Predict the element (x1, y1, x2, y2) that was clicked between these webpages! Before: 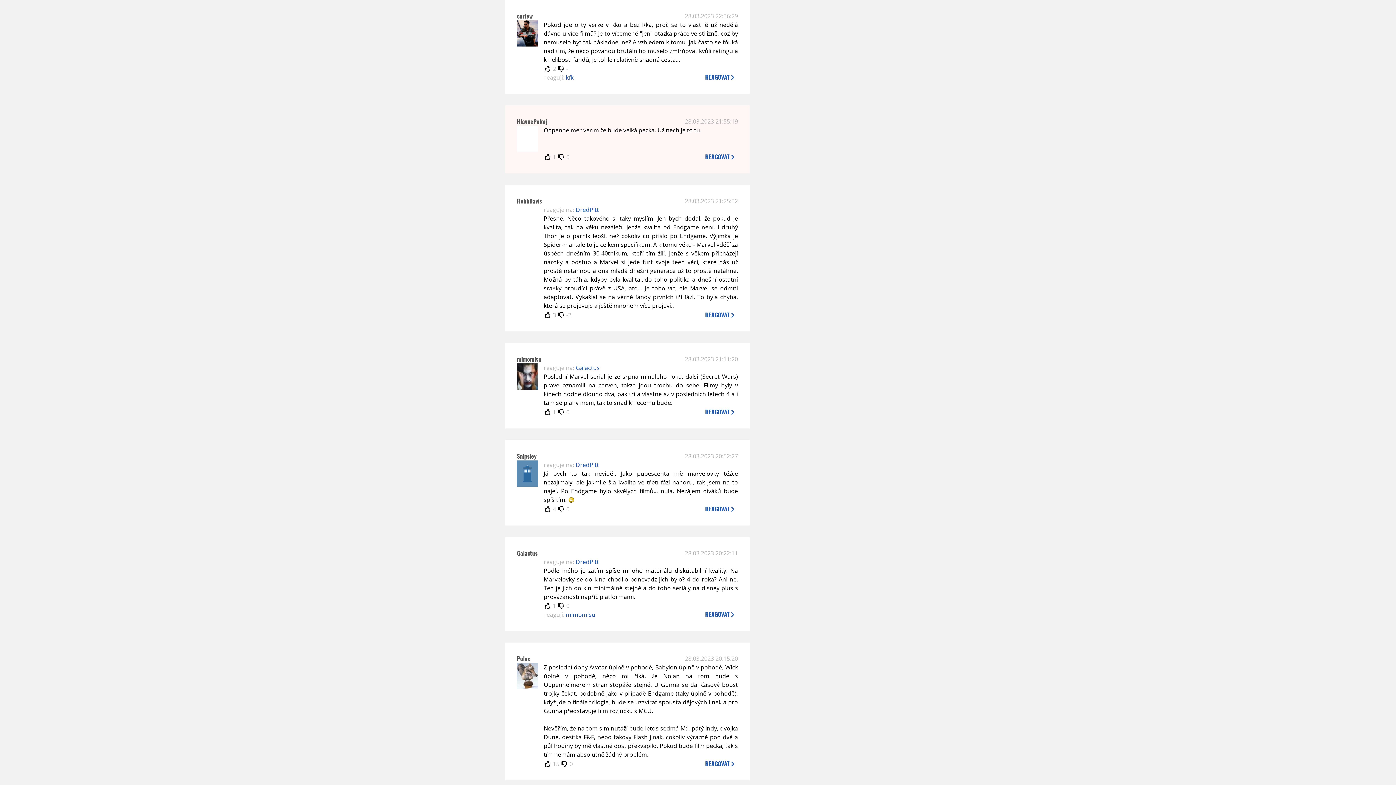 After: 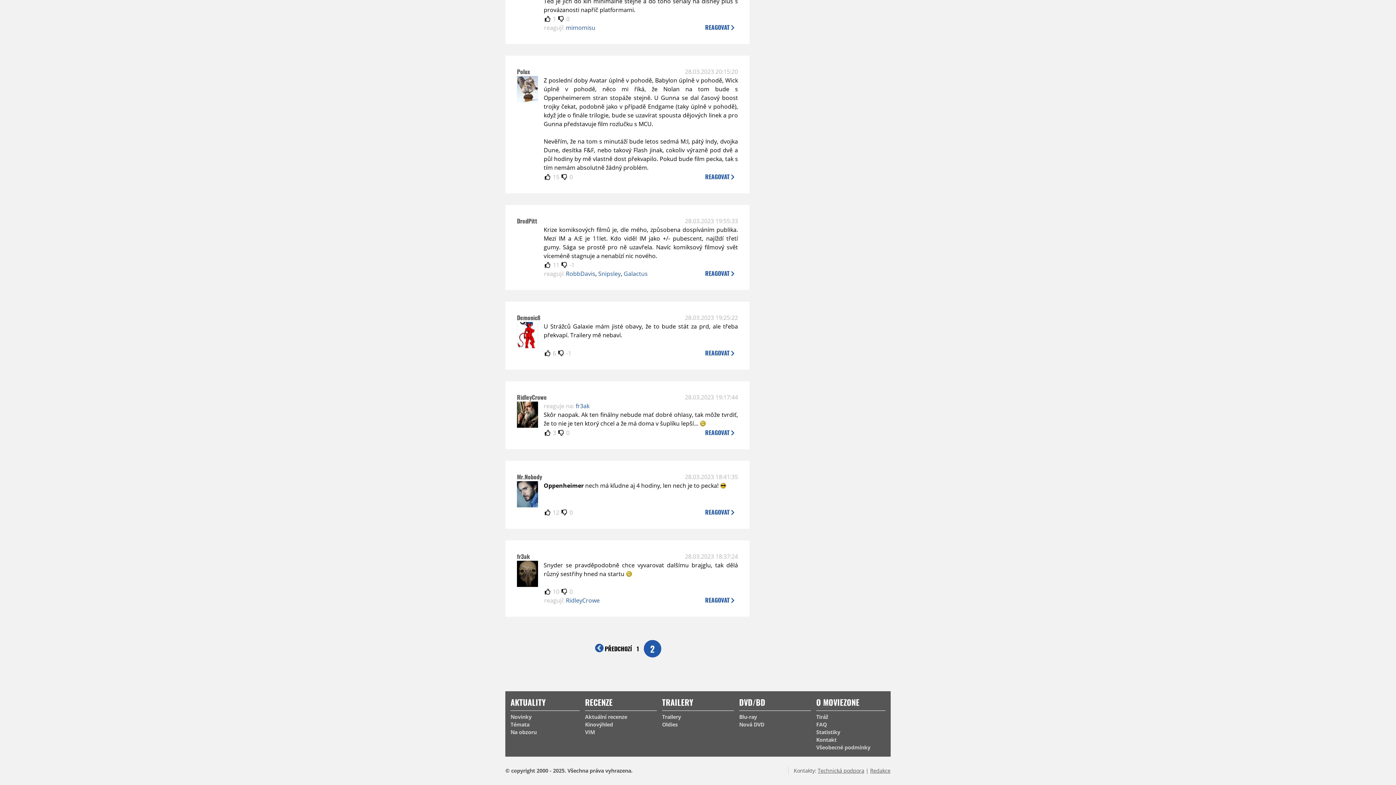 Action: label: DredPitt bbox: (575, 558, 599, 566)